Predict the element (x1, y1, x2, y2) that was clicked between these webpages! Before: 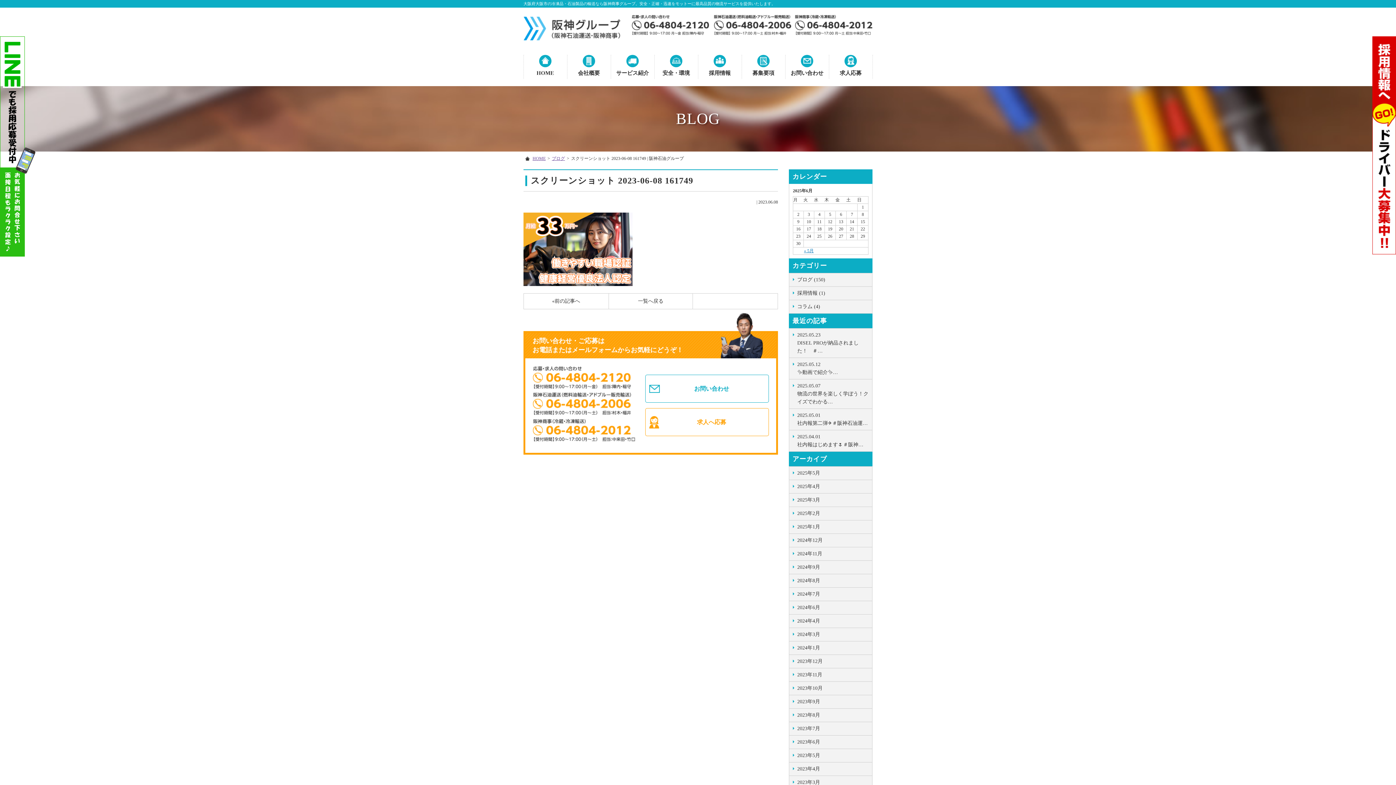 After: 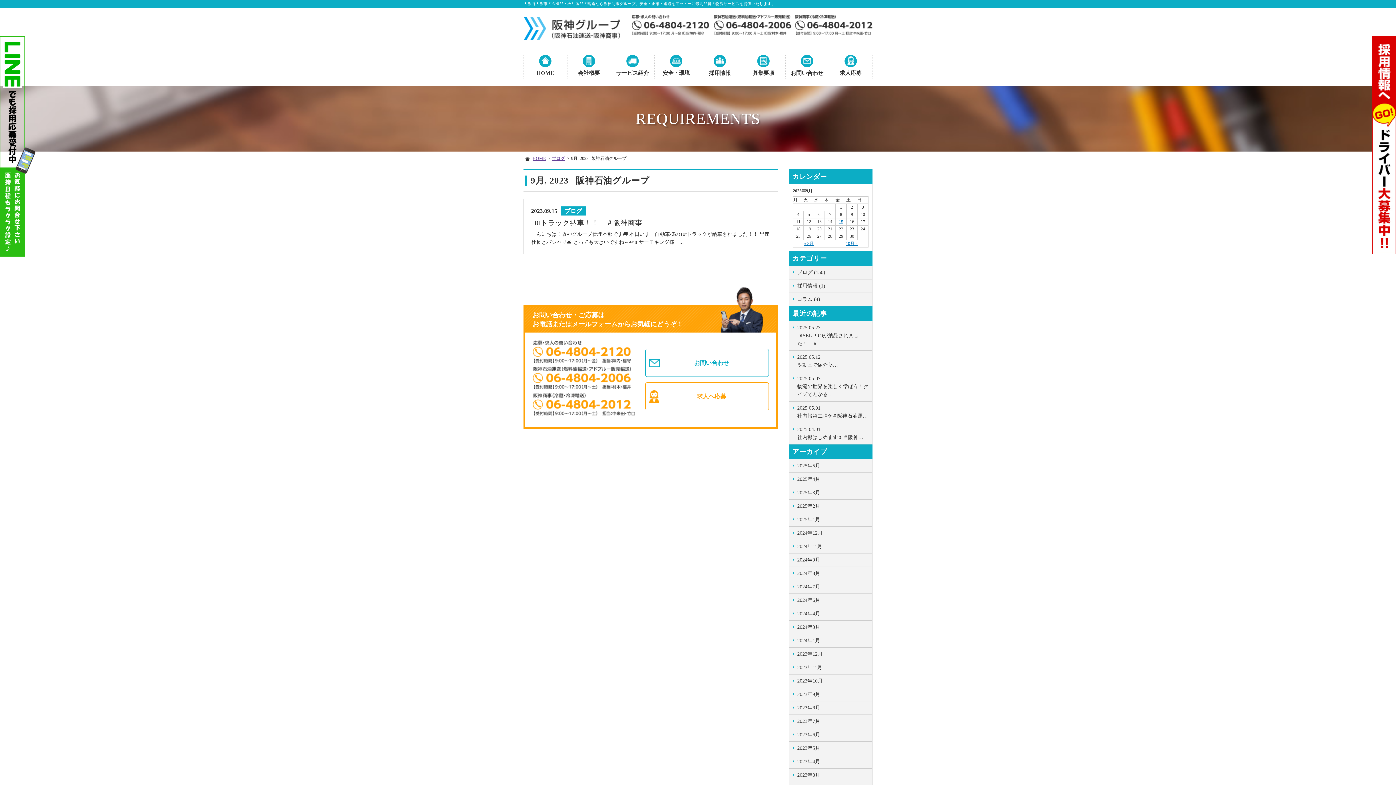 Action: label: 2023年9月 bbox: (789, 695, 872, 709)